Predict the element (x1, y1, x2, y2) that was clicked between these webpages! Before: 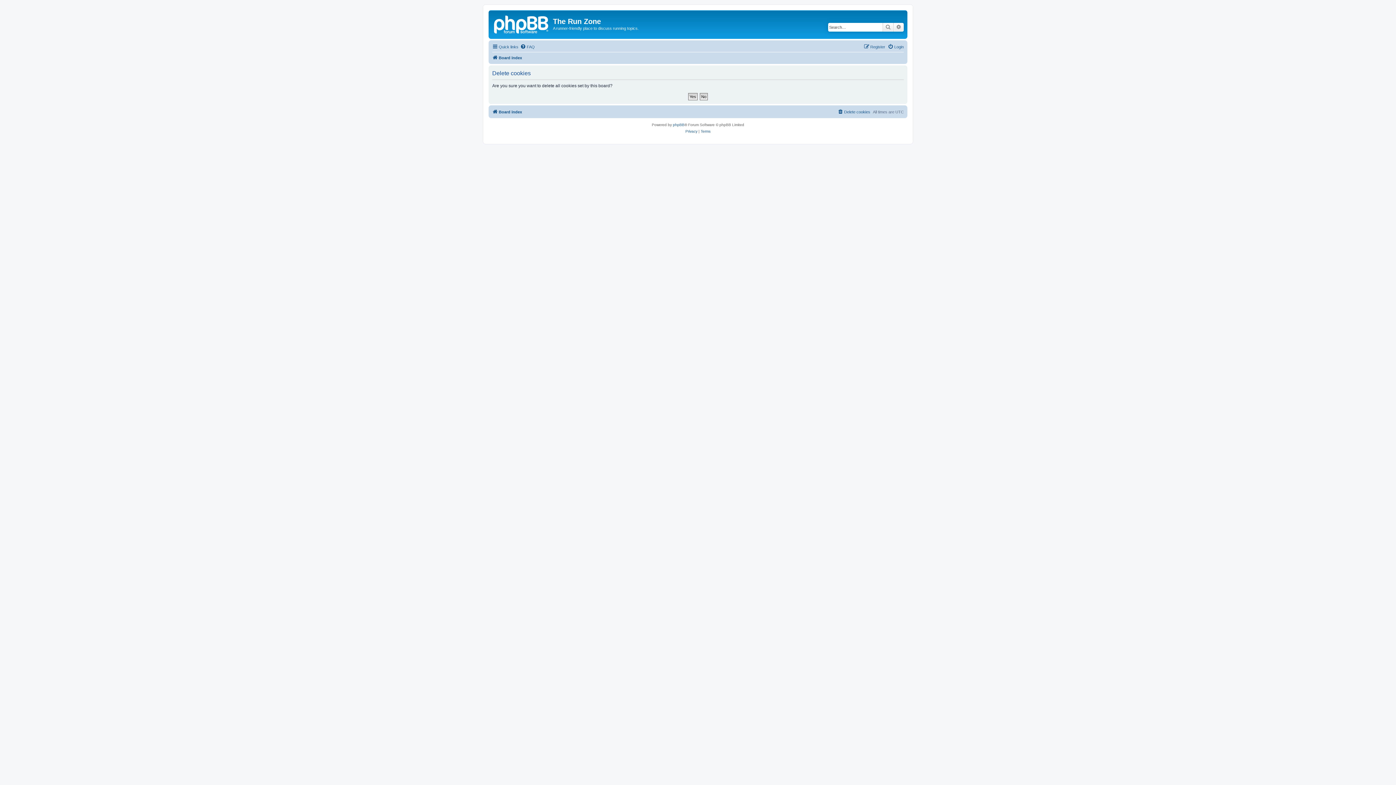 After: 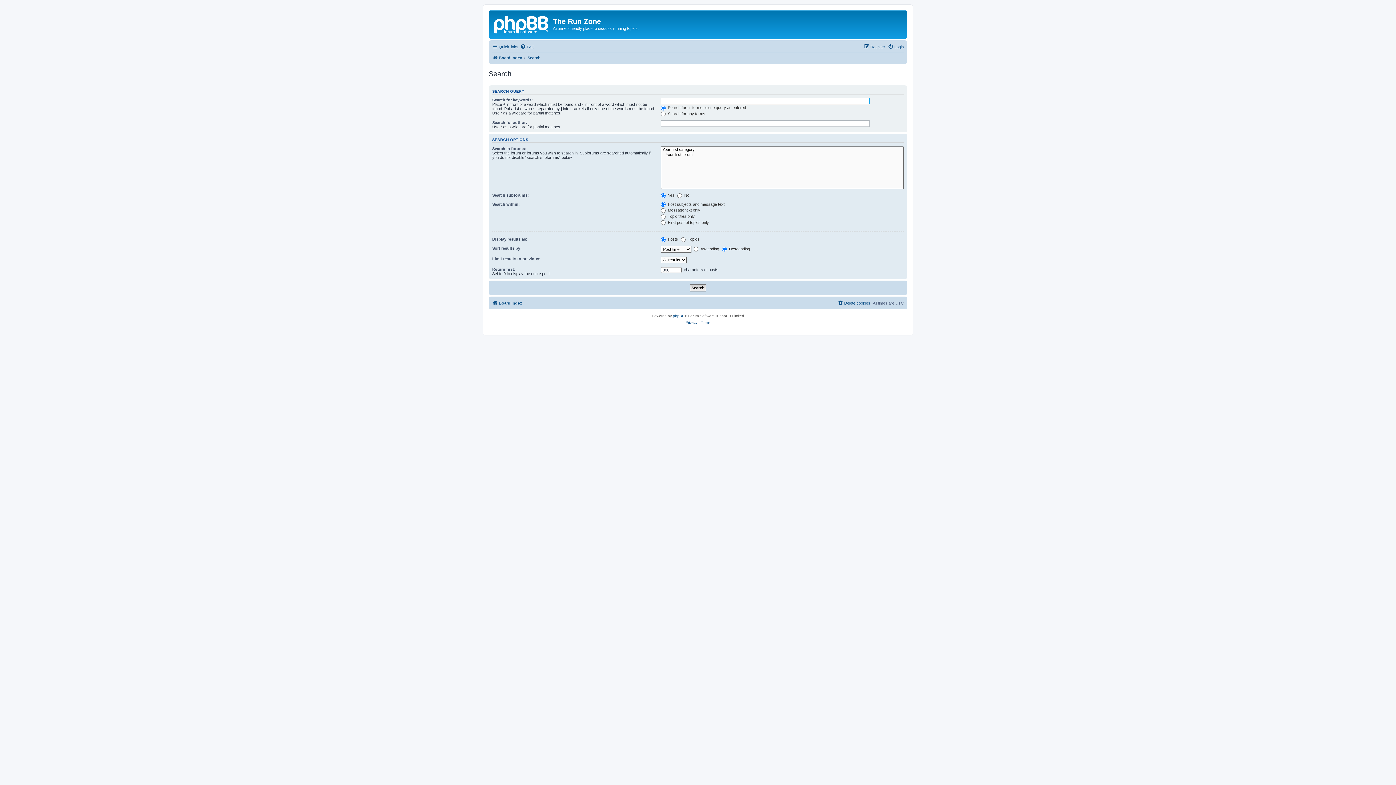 Action: bbox: (882, 22, 893, 31) label: Search